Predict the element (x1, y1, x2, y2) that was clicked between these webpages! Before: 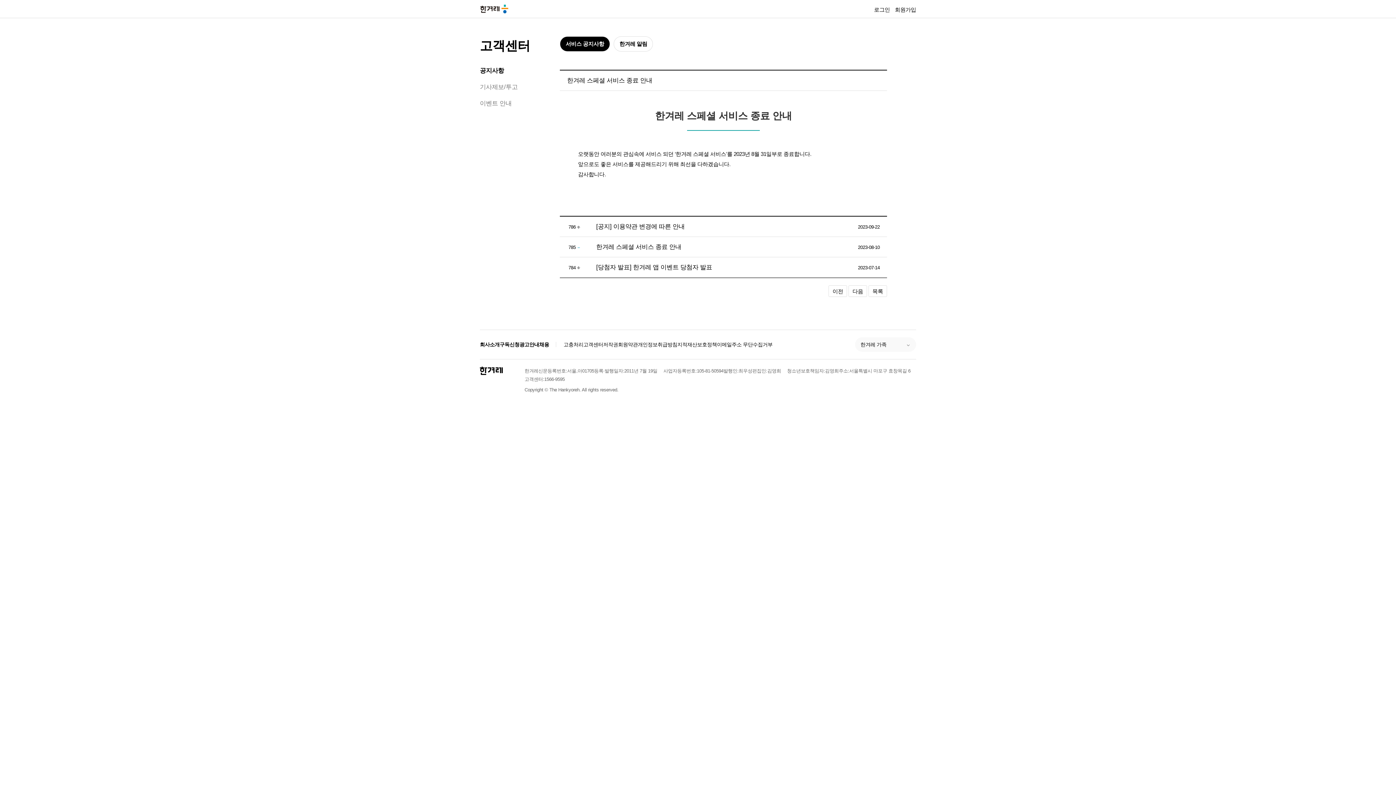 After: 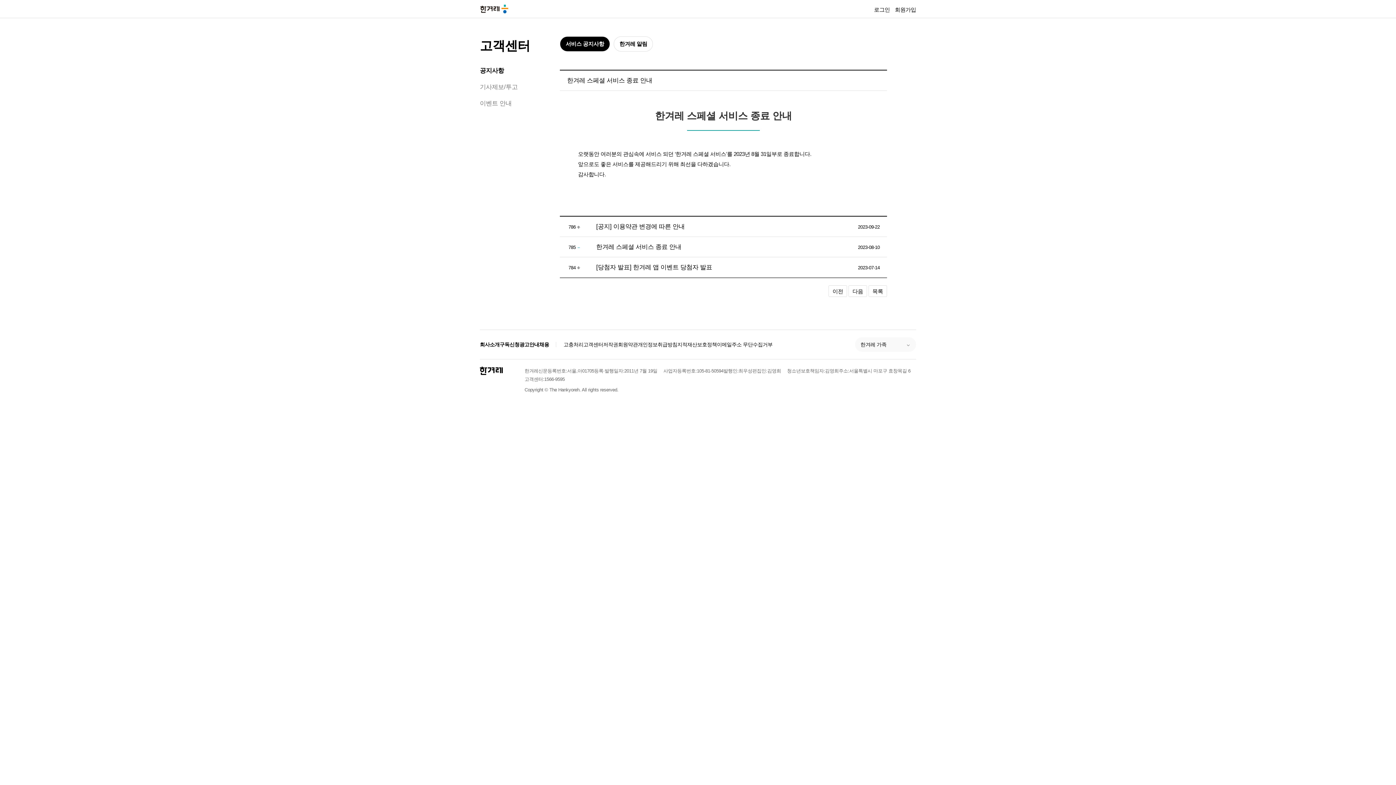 Action: label: 광고안내 bbox: (519, 340, 539, 348)